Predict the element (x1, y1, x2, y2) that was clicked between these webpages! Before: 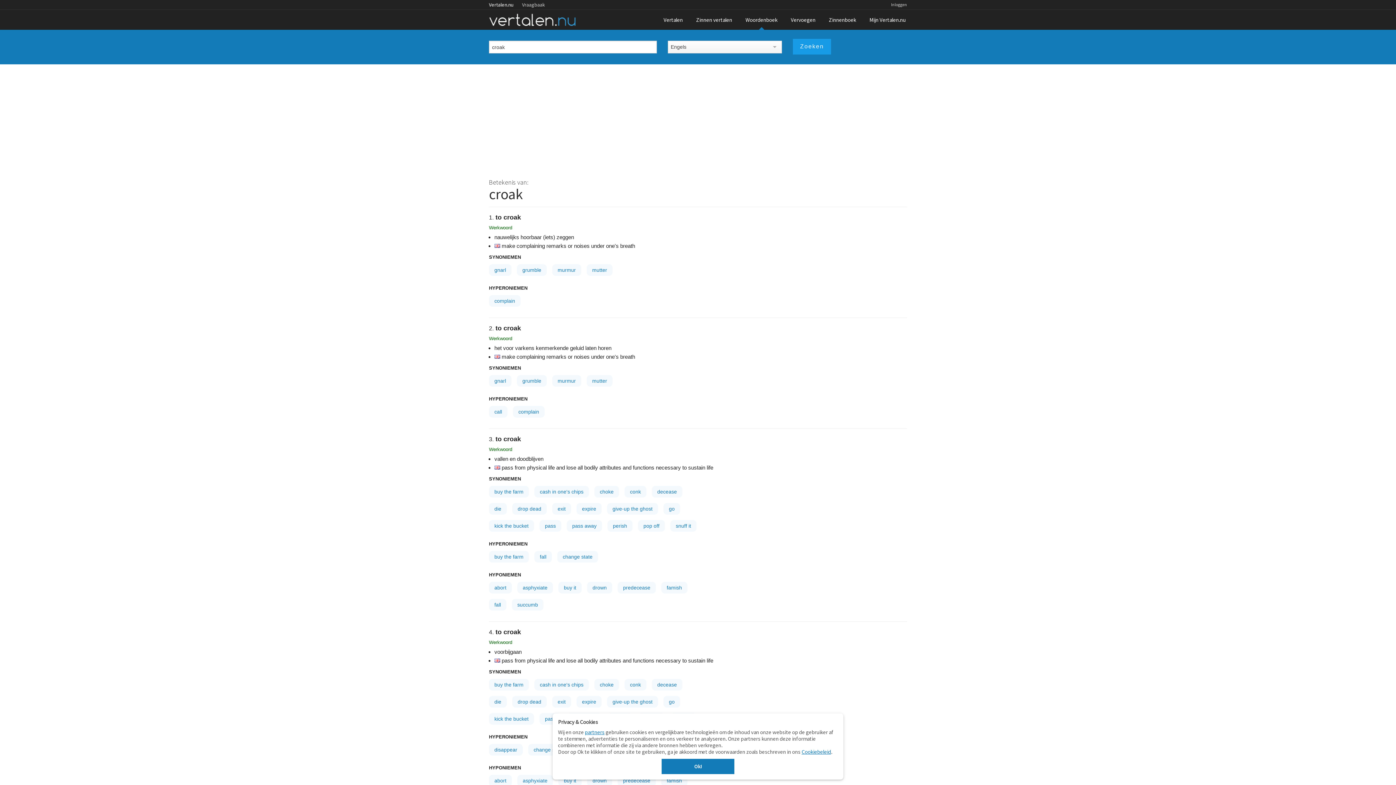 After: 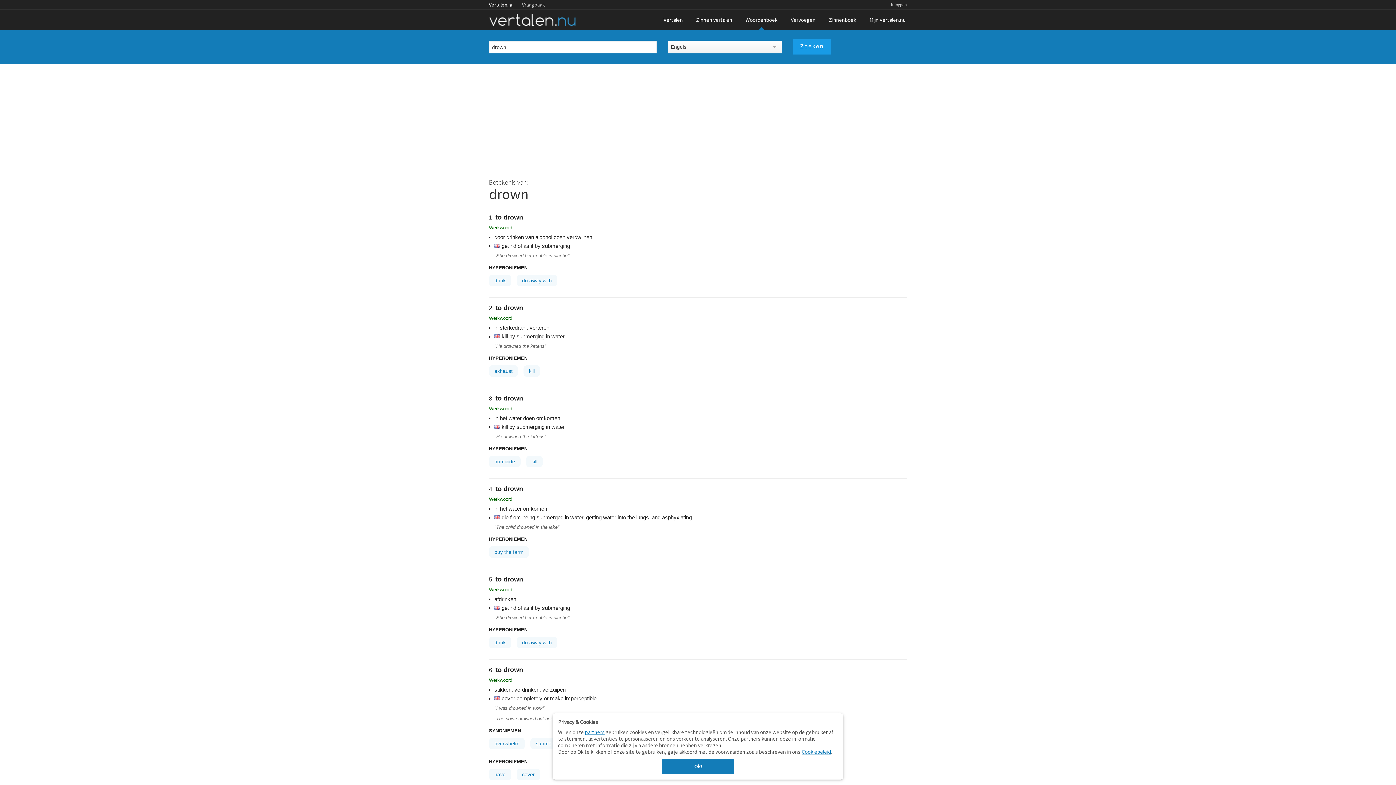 Action: bbox: (587, 582, 612, 593) label: drown